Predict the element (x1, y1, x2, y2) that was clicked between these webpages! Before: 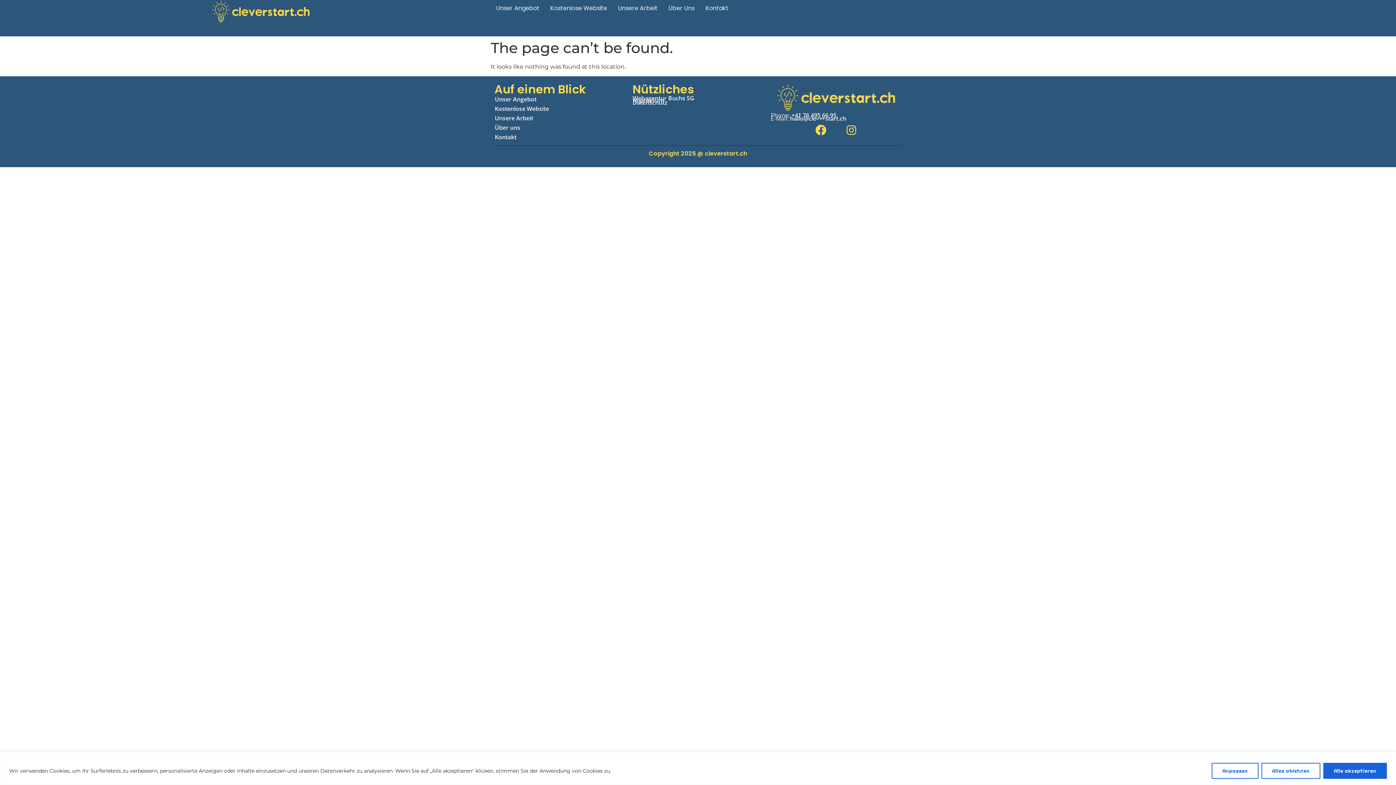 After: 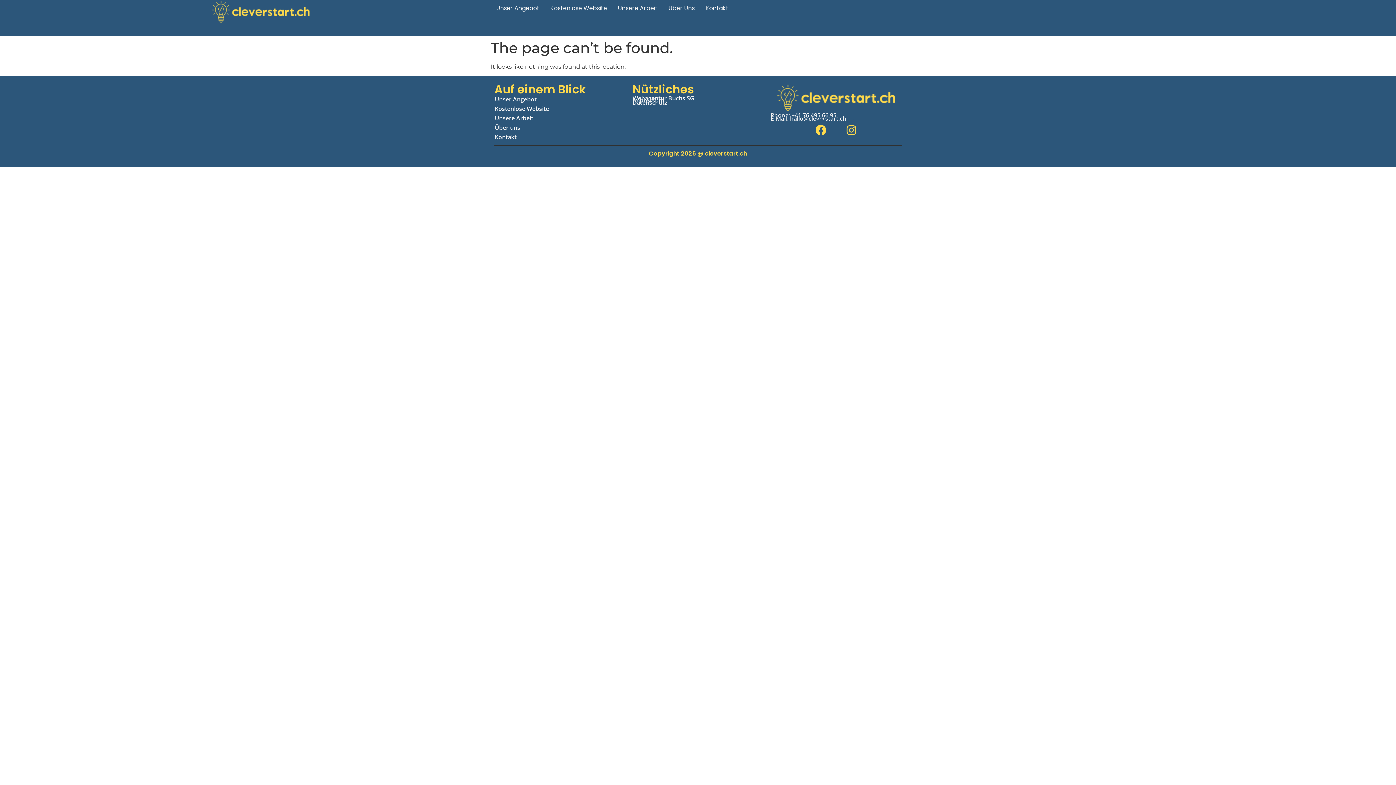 Action: label: Alles ablehnen bbox: (1261, 763, 1320, 779)